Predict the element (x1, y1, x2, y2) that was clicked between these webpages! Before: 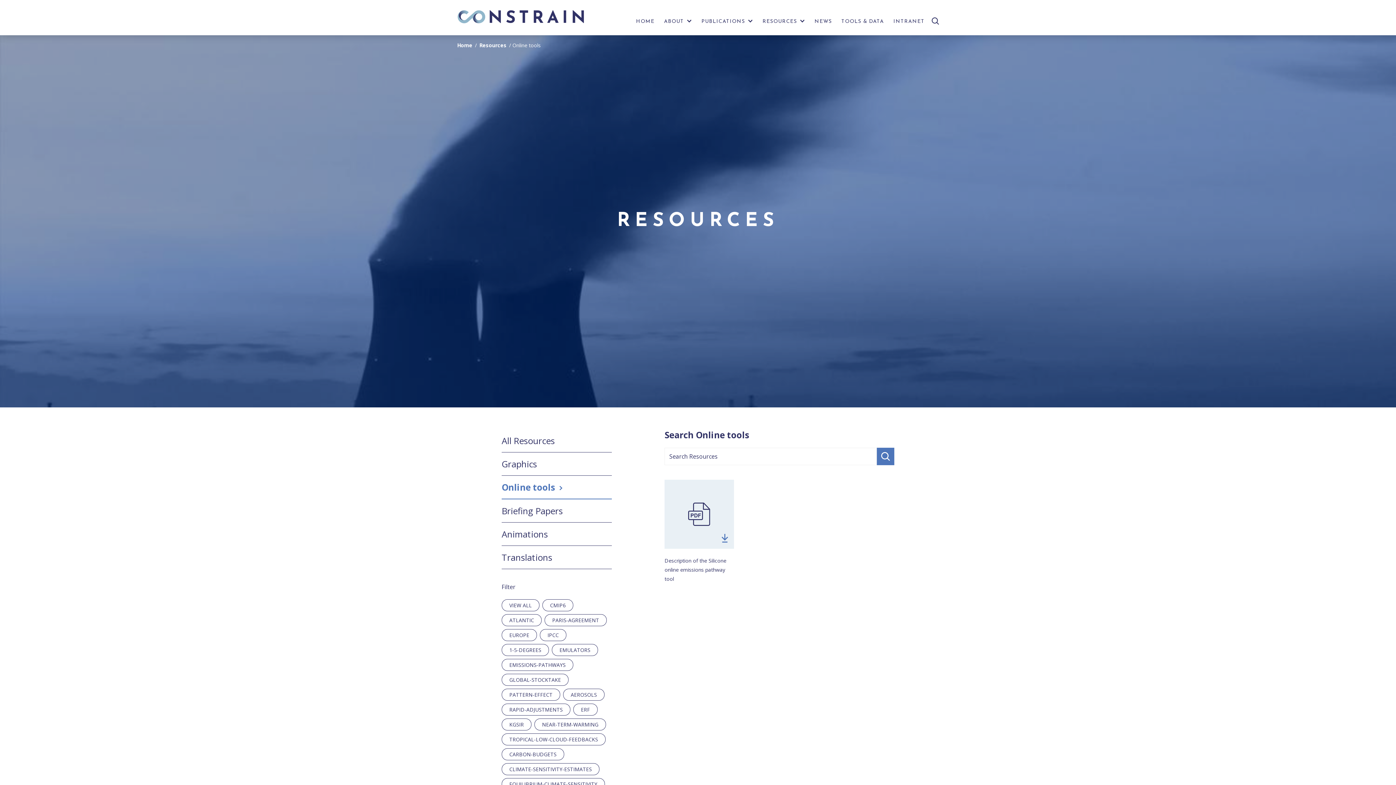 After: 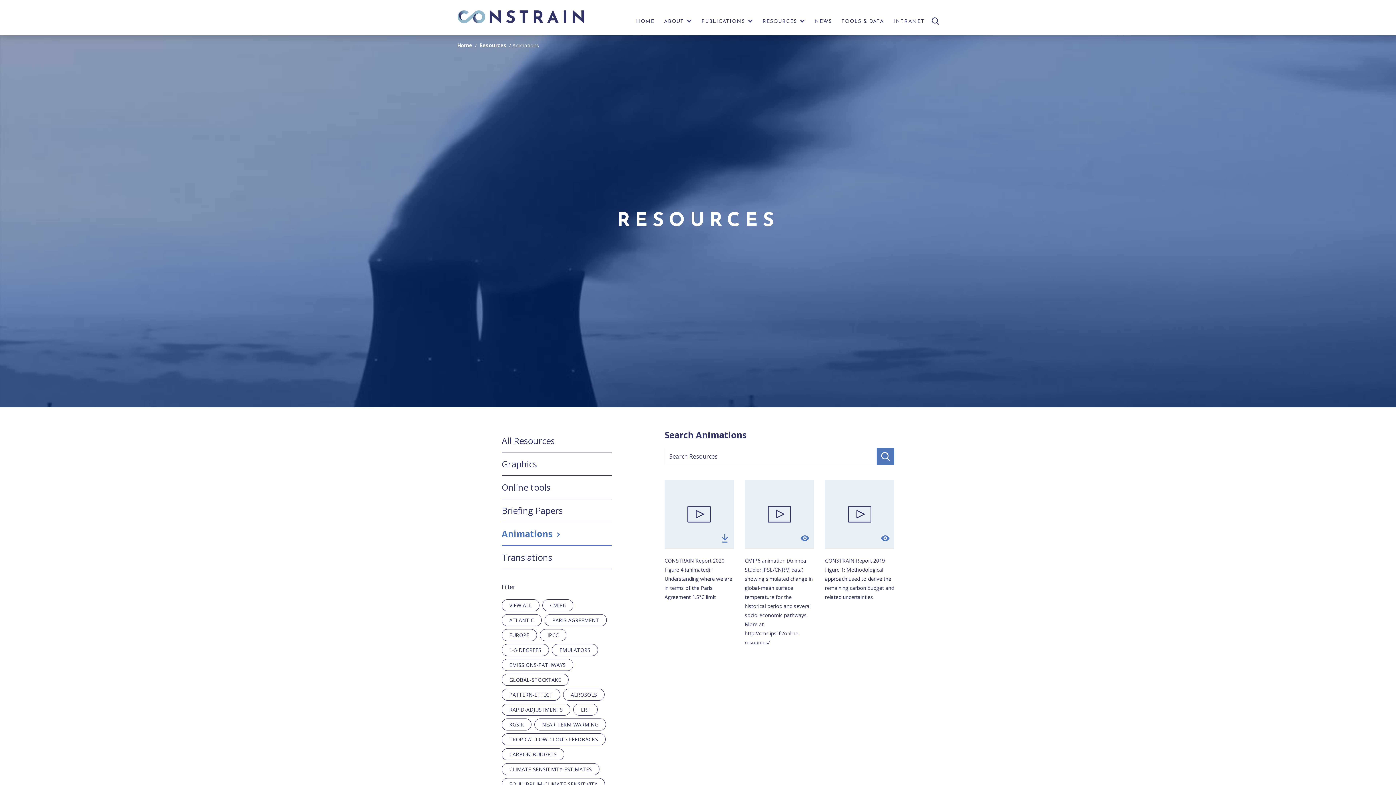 Action: bbox: (501, 522, 612, 546) label: Animations